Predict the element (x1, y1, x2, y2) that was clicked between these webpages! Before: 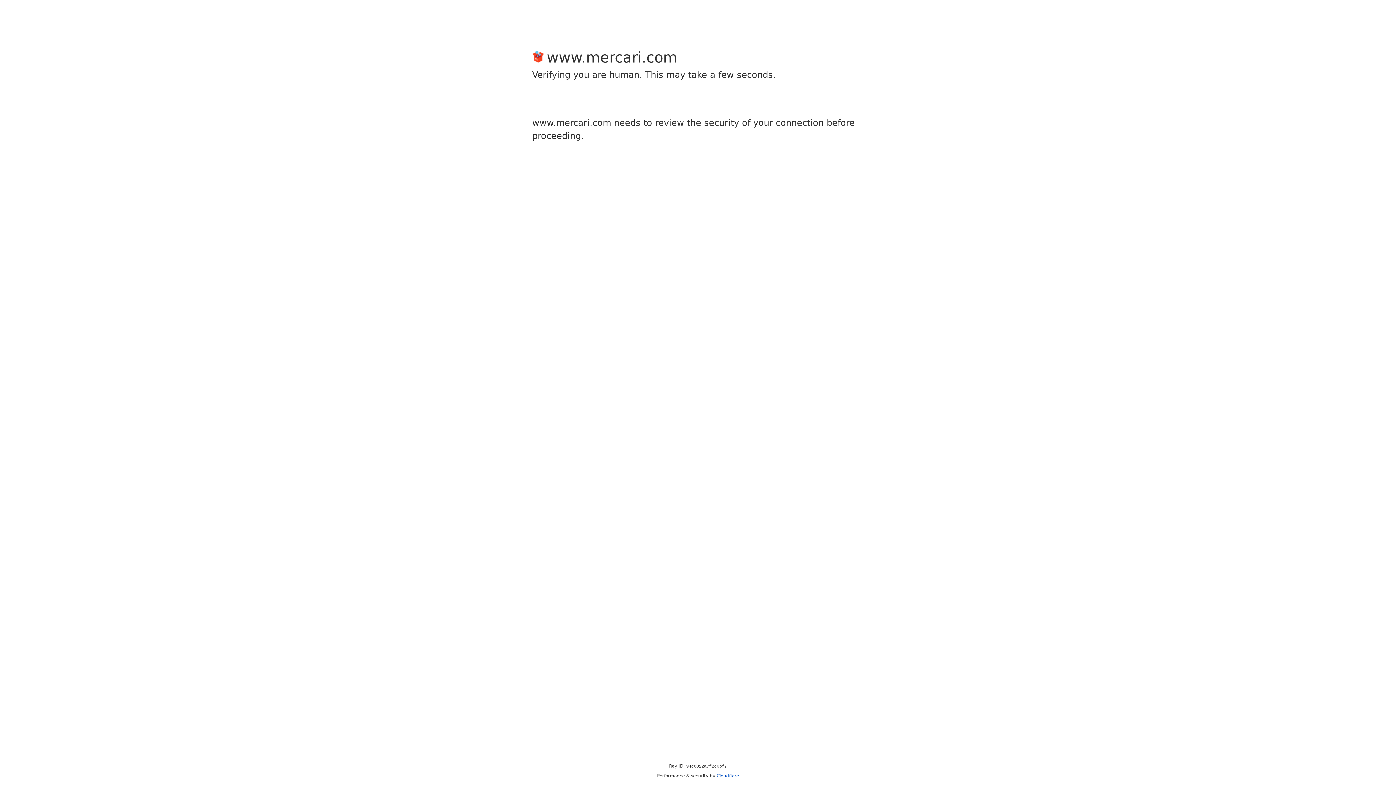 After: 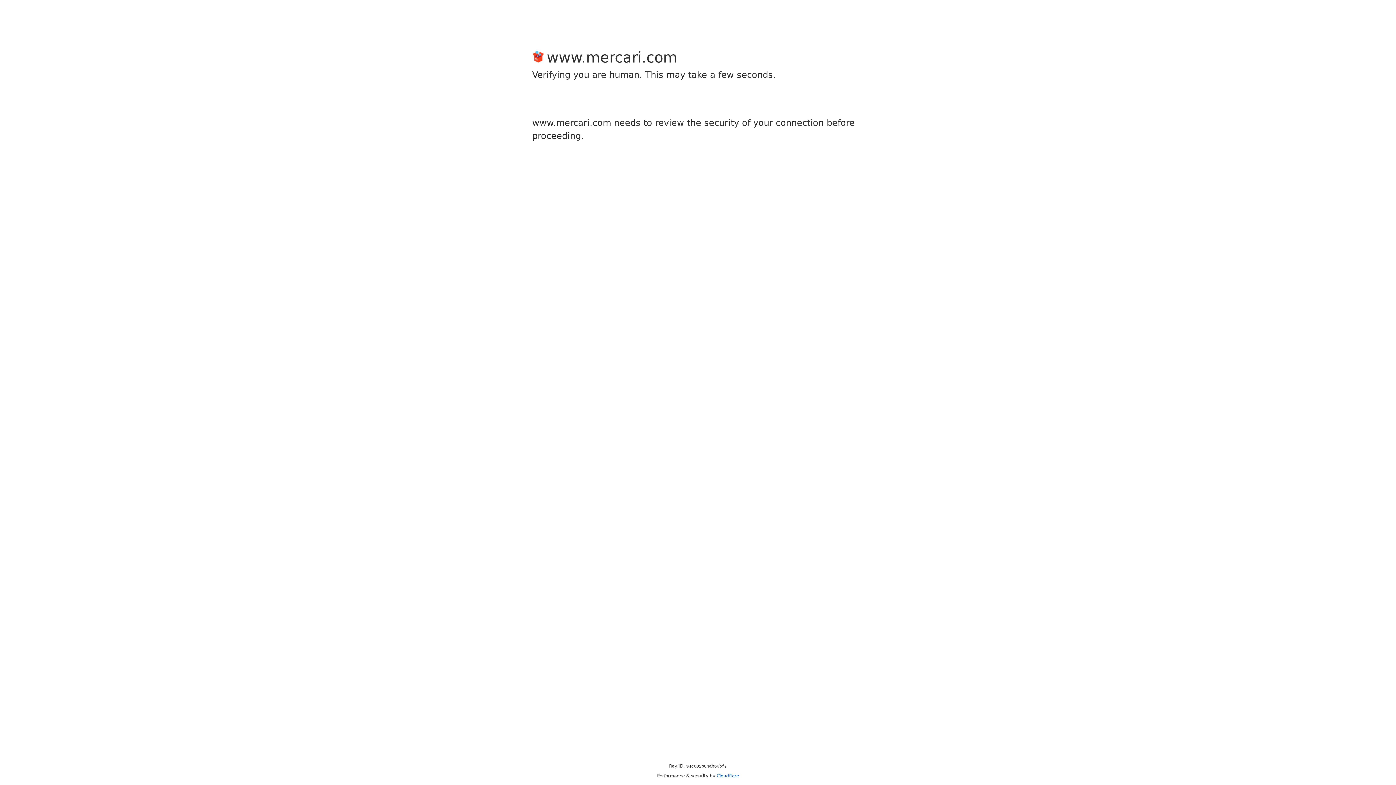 Action: label: Cloudflare bbox: (716, 773, 739, 778)